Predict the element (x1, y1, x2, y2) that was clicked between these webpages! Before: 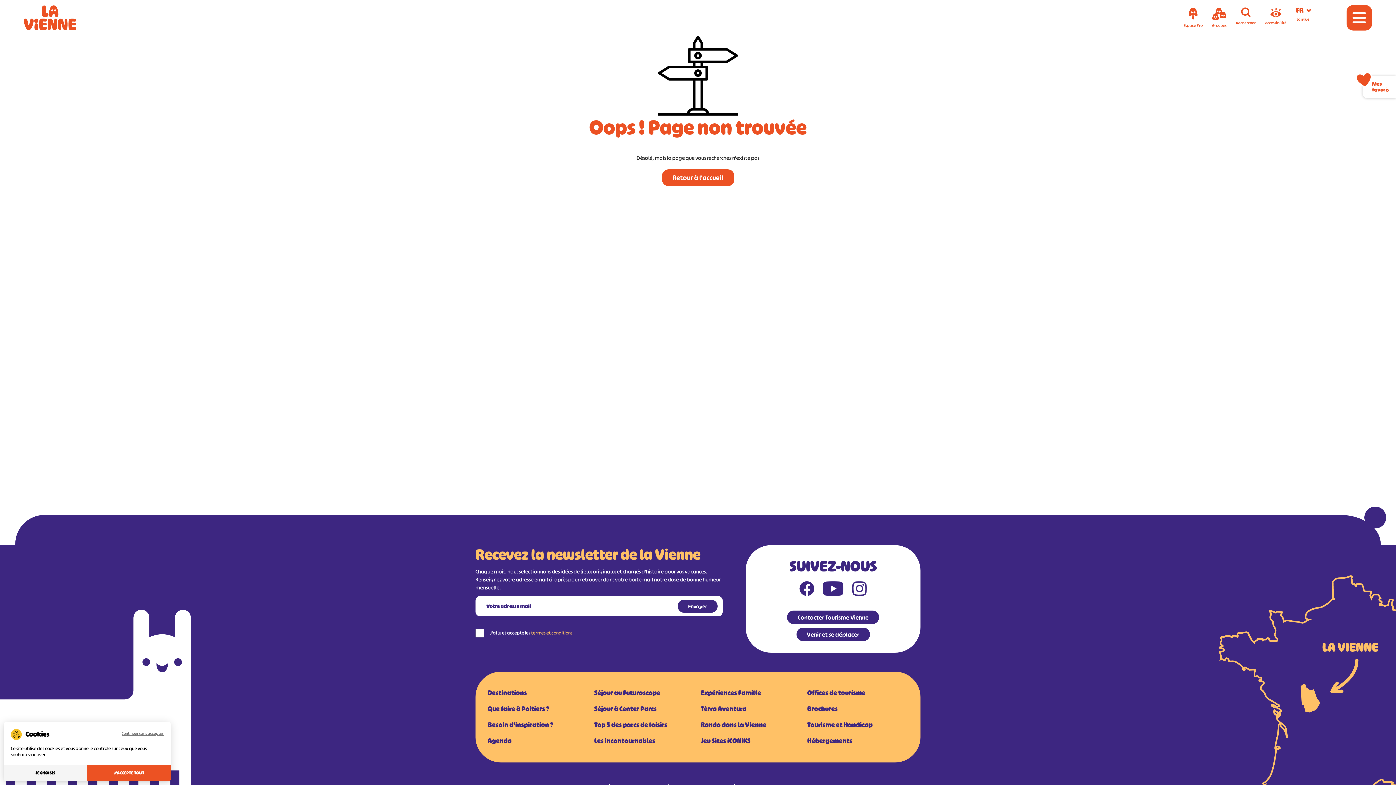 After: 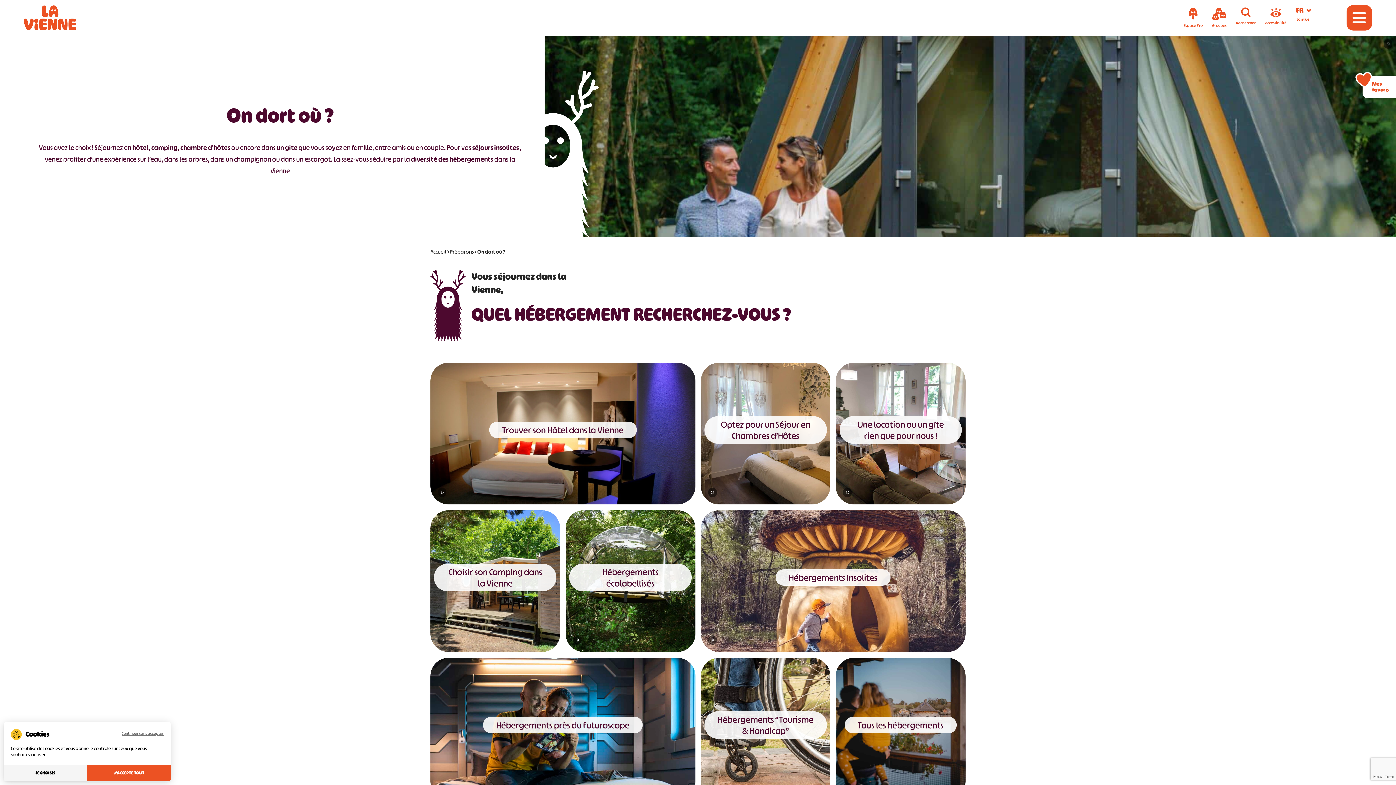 Action: bbox: (807, 736, 852, 746) label: Hébergements